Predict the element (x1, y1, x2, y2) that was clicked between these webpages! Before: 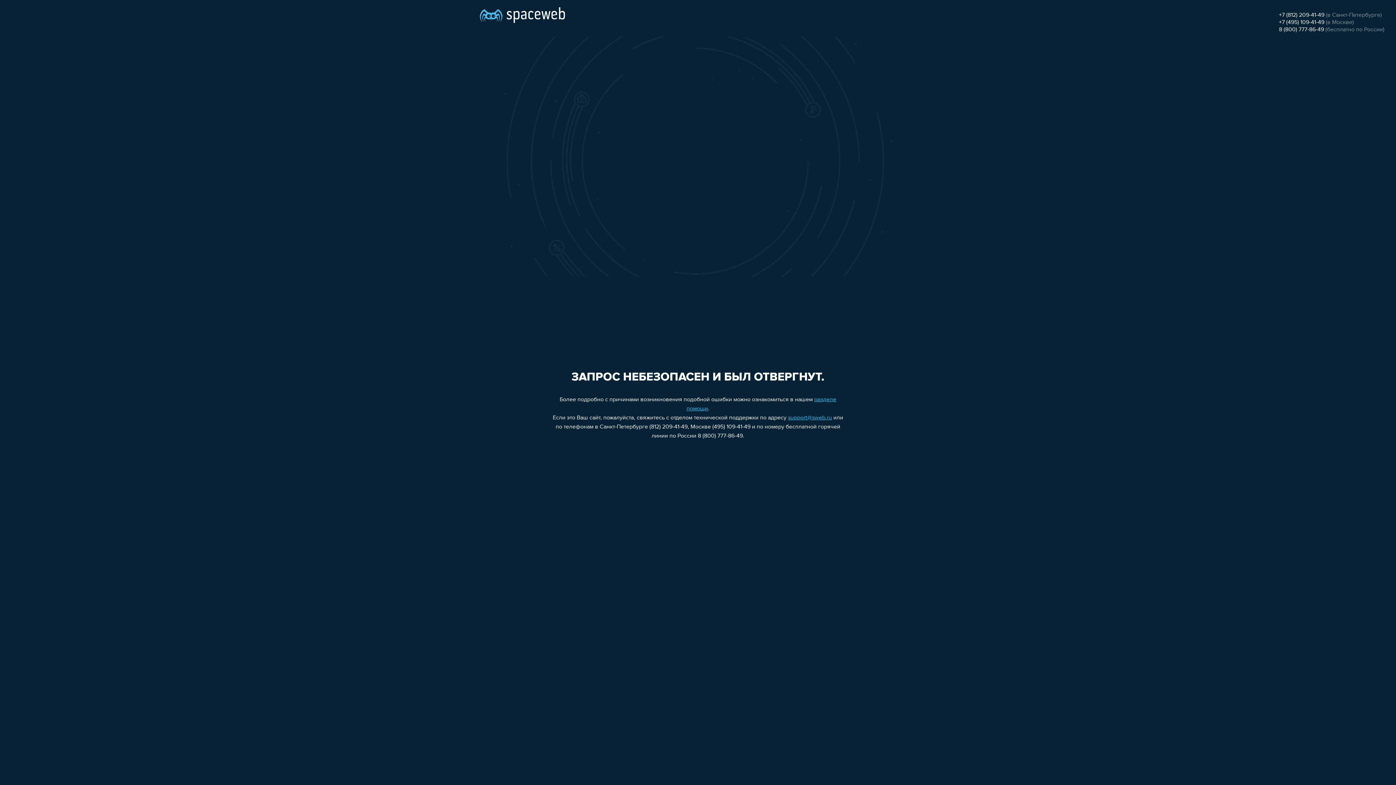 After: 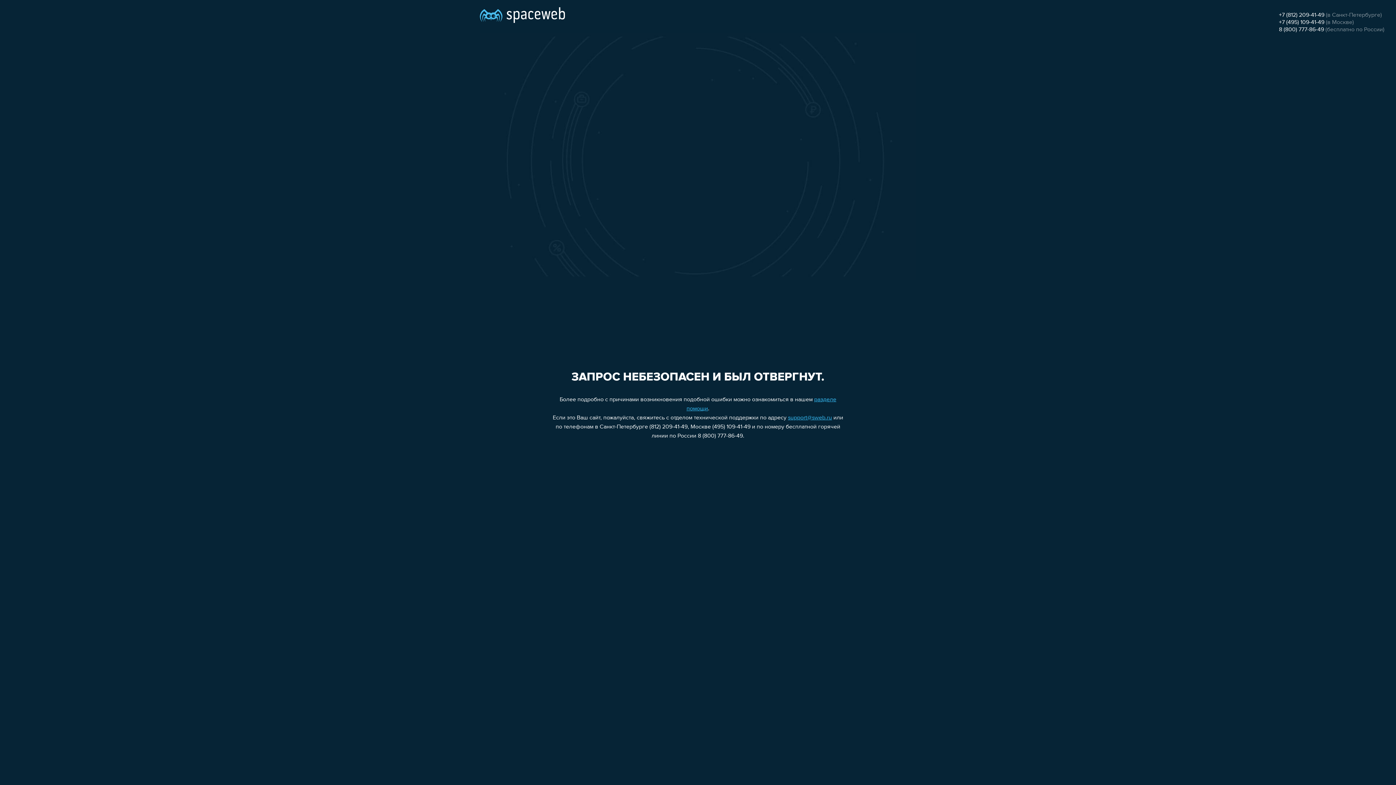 Action: label: +7 (495) 109-41-49 bbox: (1279, 19, 1324, 25)